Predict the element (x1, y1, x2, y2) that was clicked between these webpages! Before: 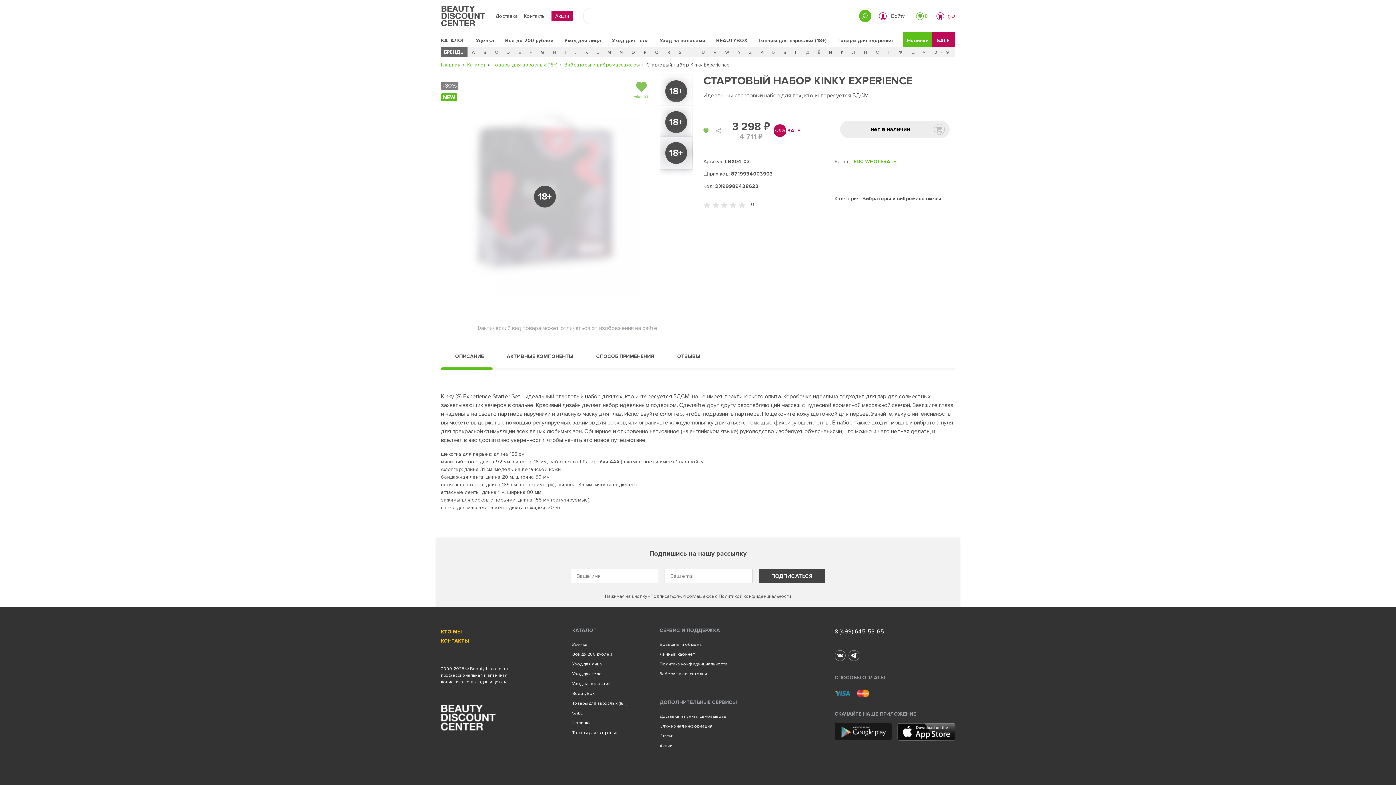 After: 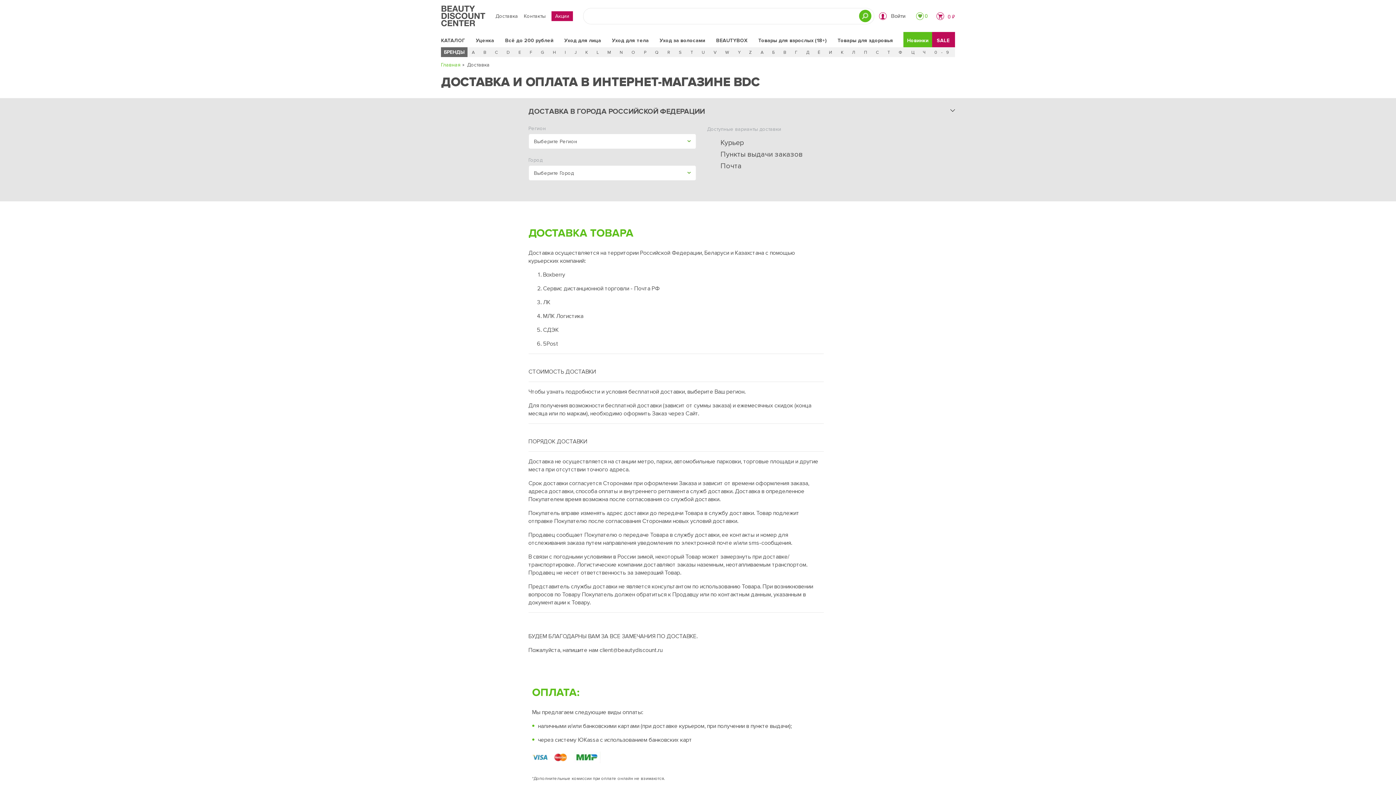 Action: label: Доставка и пункты самовывоза bbox: (659, 714, 726, 719)